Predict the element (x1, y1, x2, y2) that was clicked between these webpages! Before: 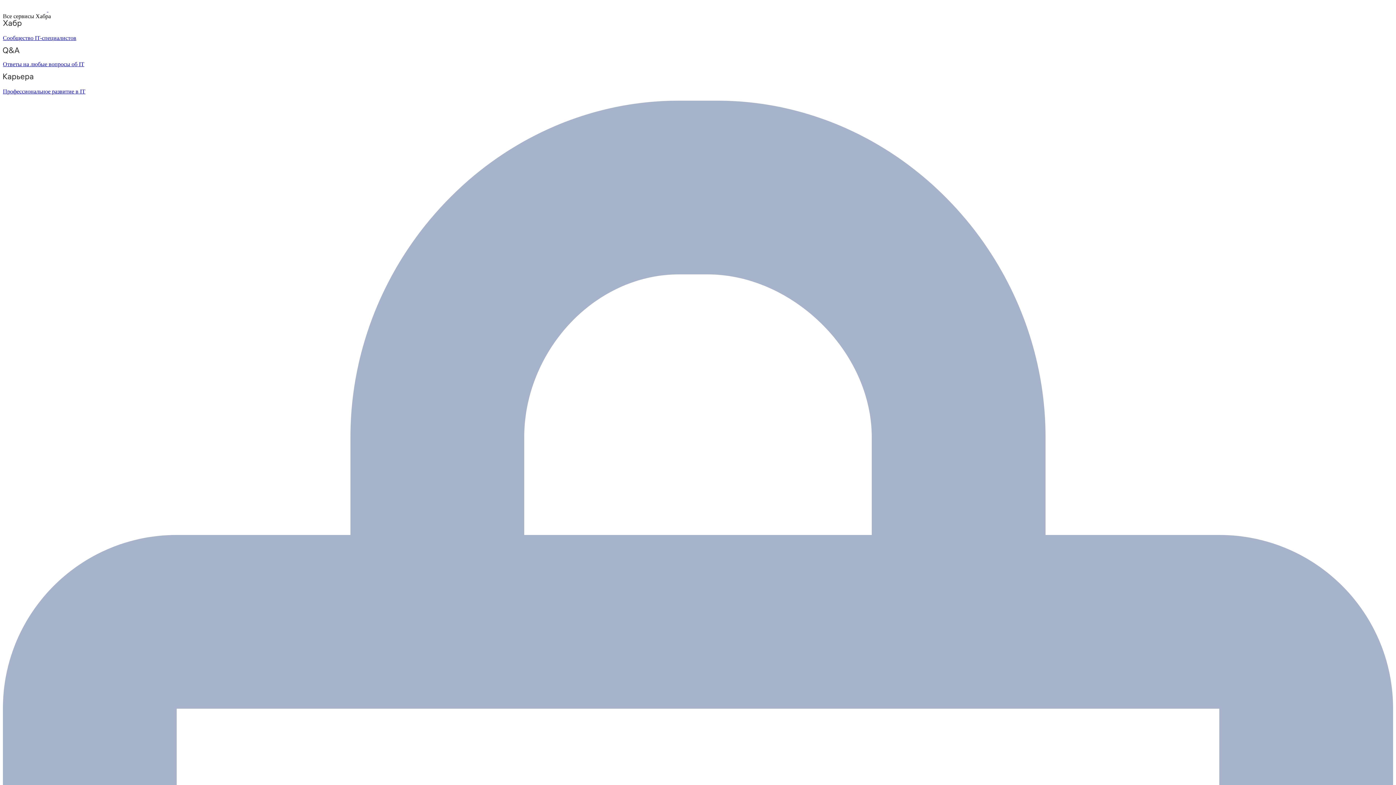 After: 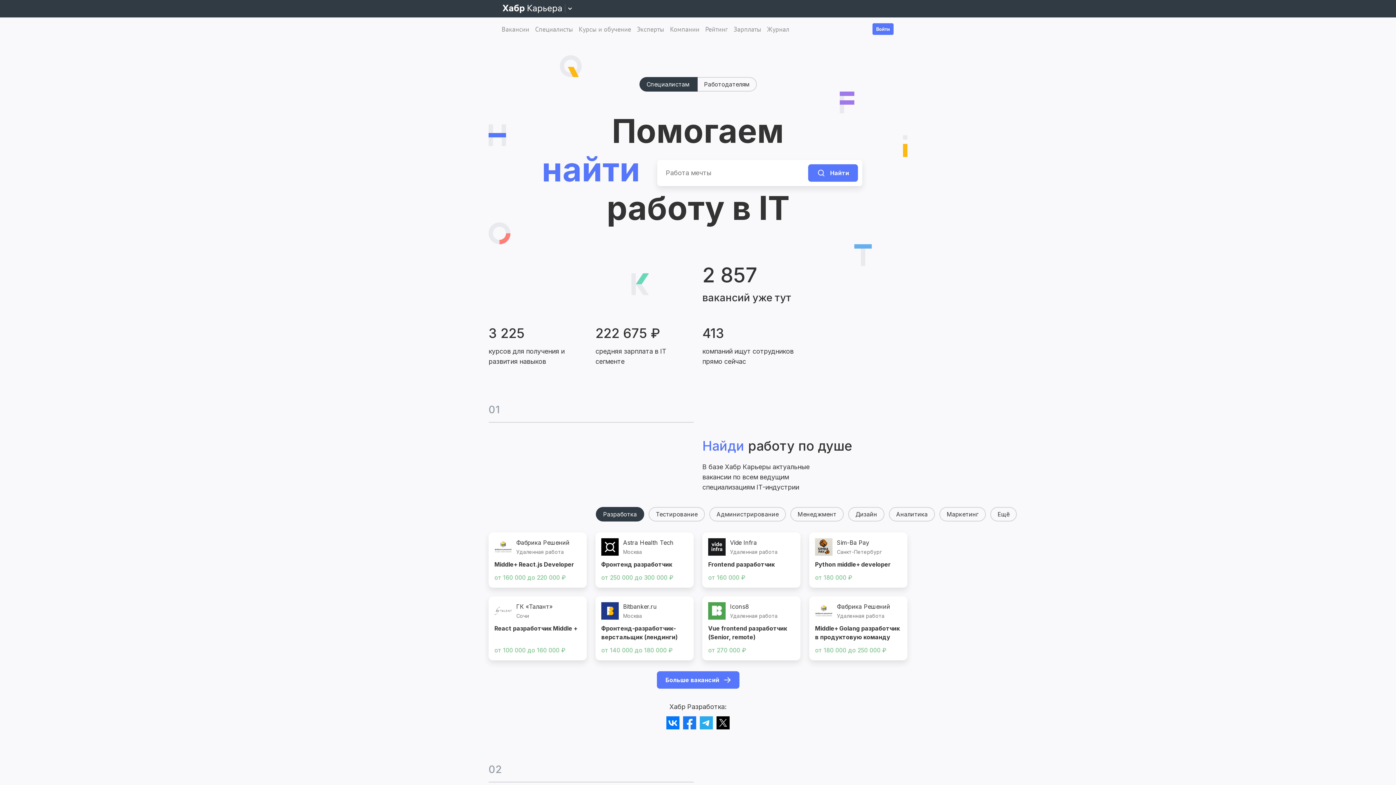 Action: label: Профессиональное развитие в IT bbox: (2, 73, 1393, 94)